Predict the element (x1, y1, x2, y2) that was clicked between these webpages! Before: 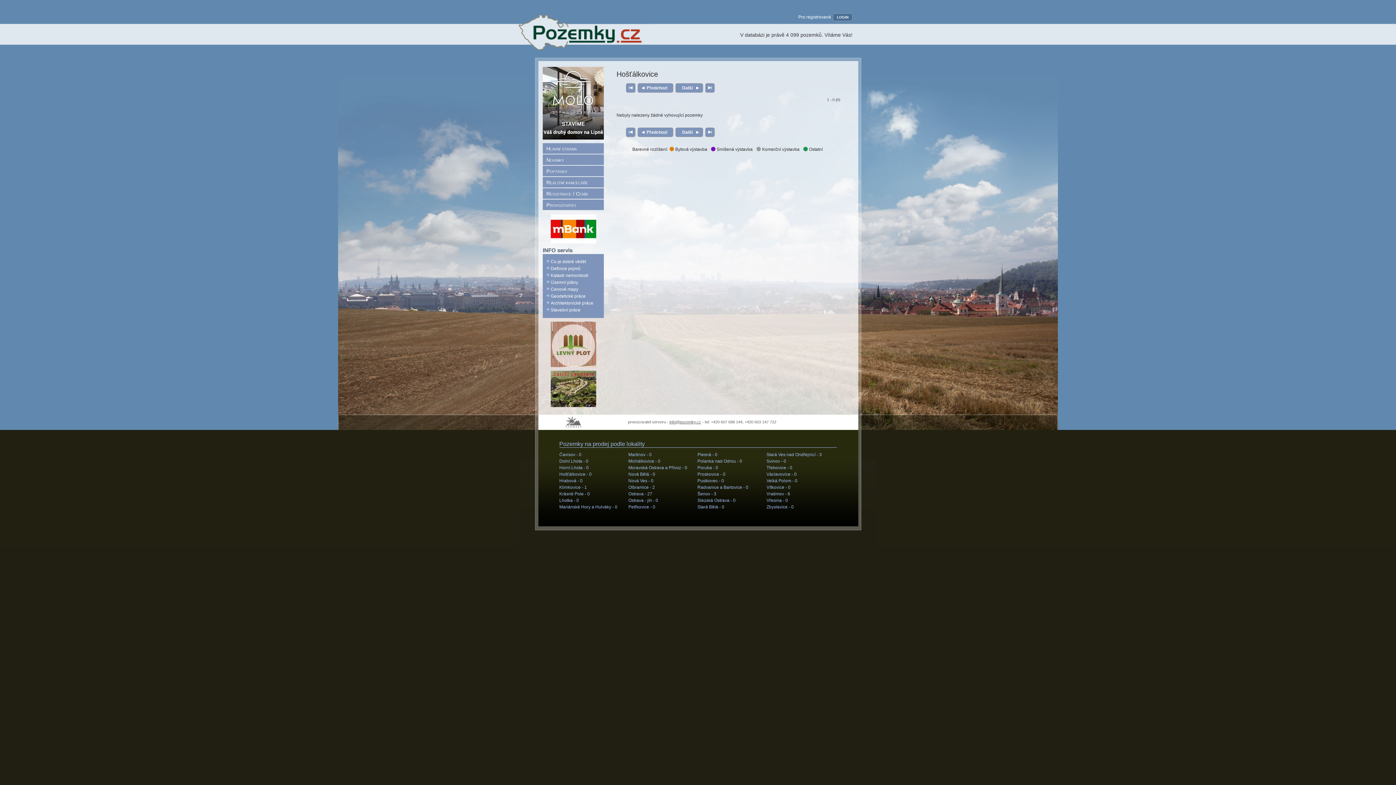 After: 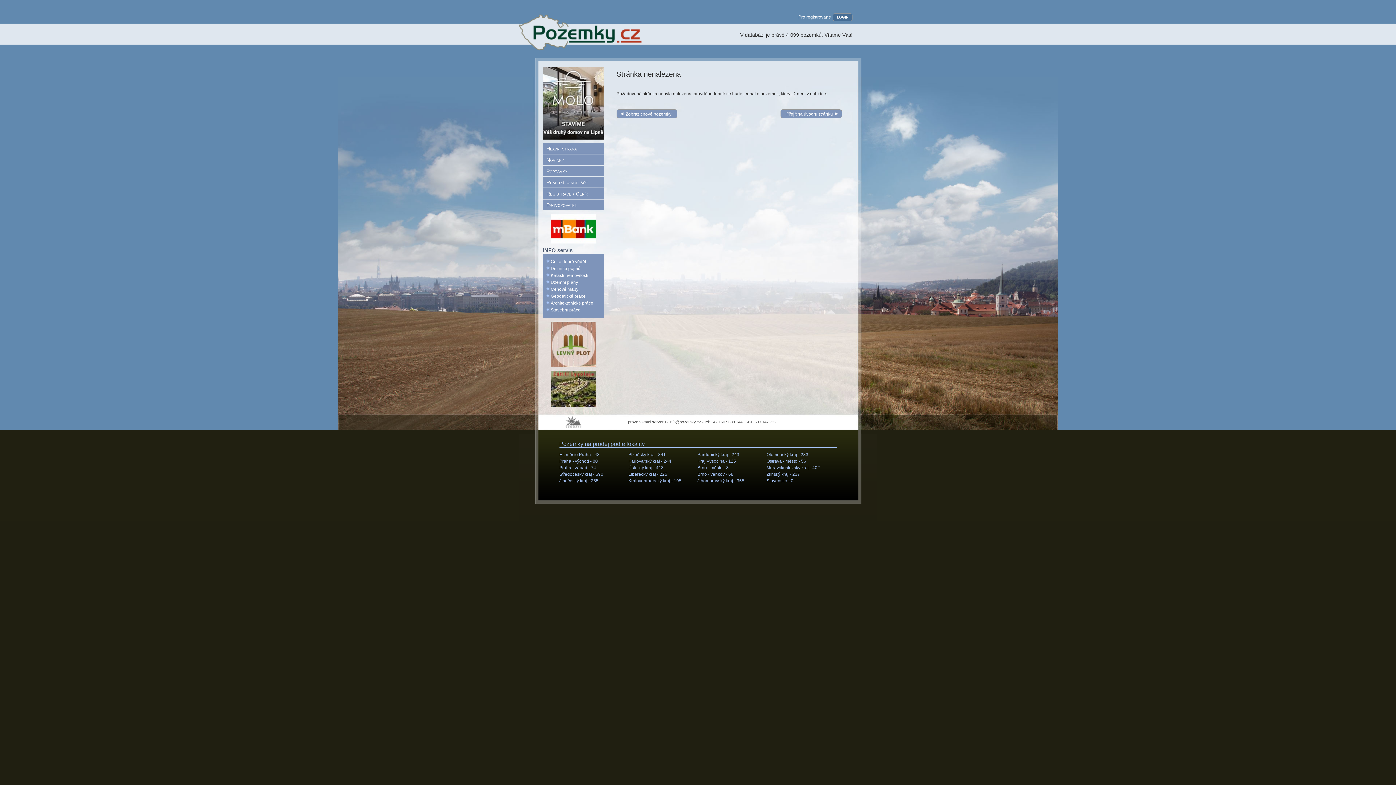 Action: bbox: (705, 127, 714, 137)